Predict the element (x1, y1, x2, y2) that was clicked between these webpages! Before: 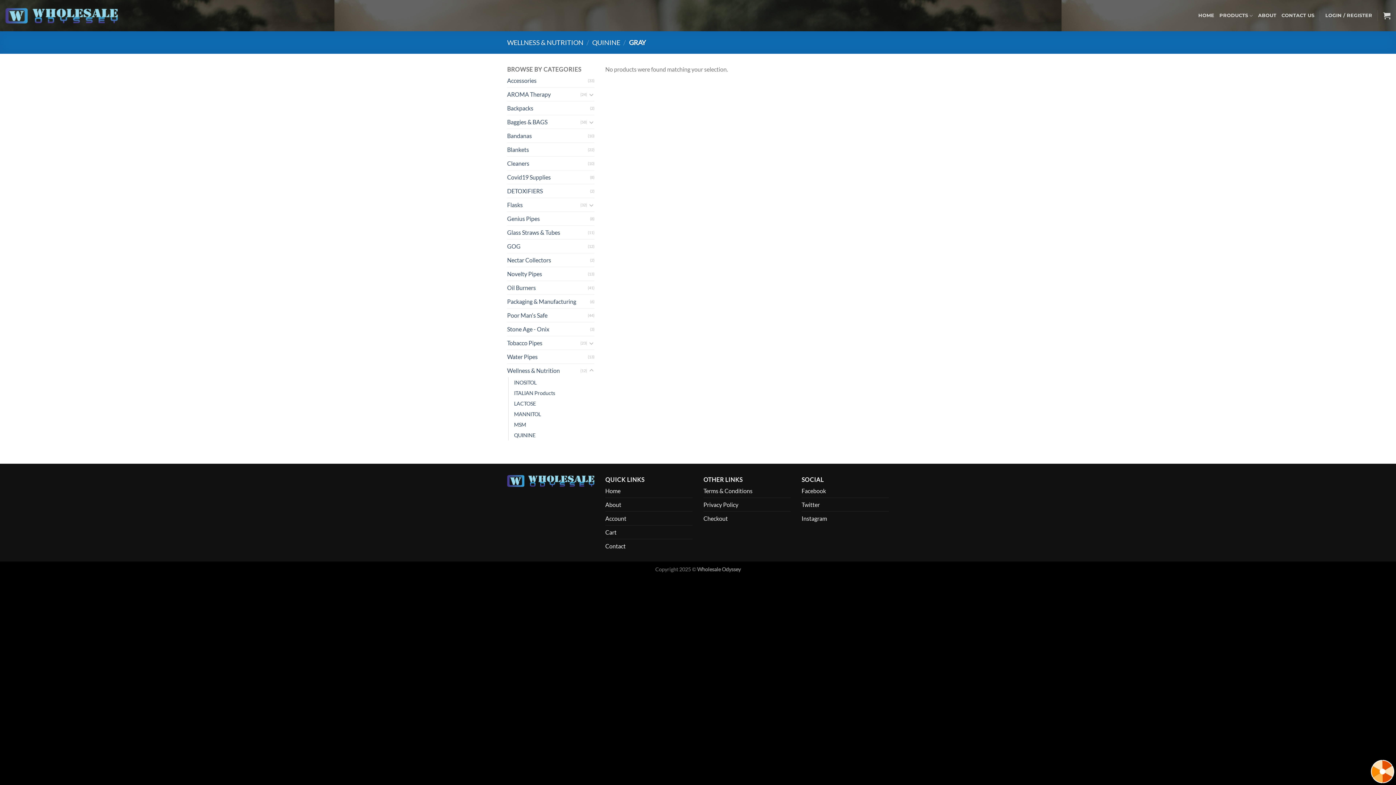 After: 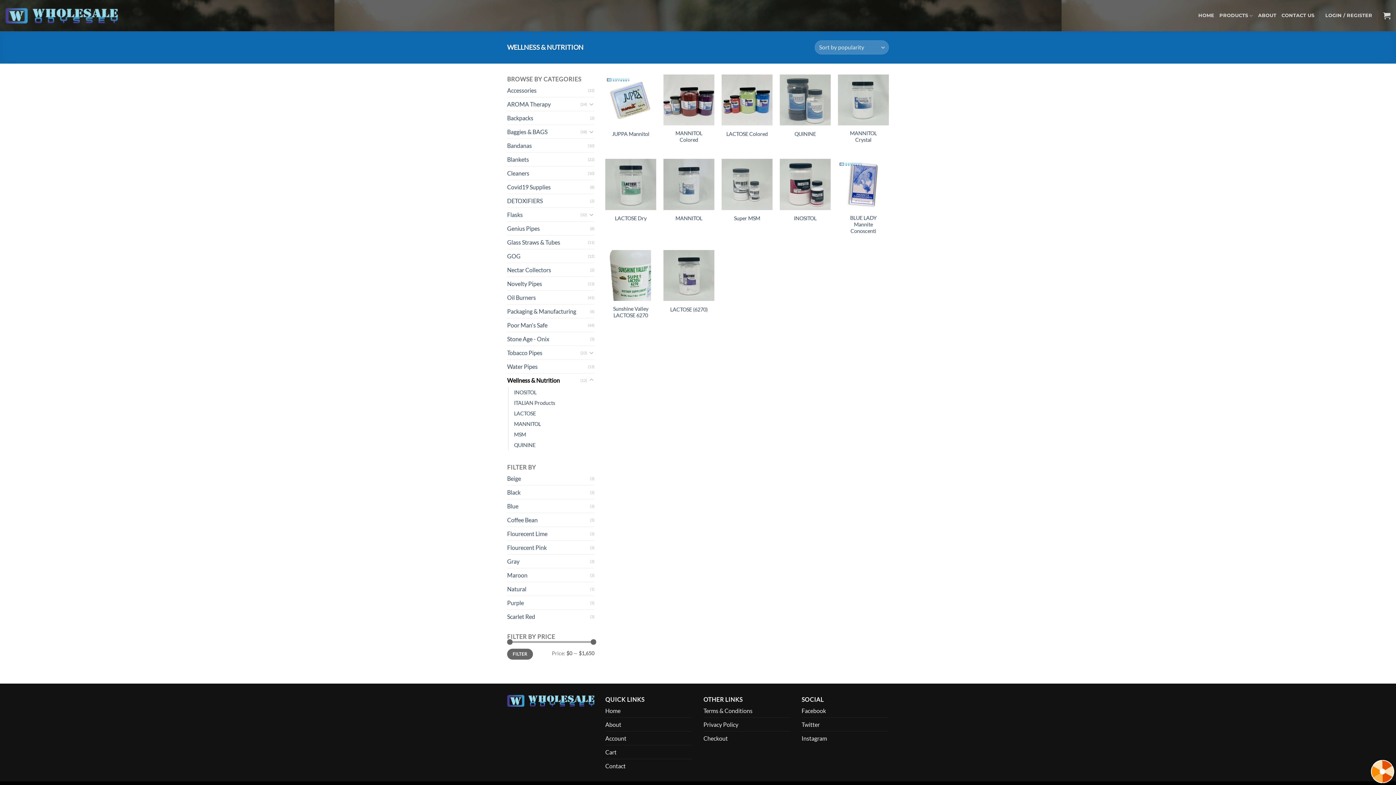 Action: bbox: (507, 364, 580, 377) label: Wellness & Nutrition